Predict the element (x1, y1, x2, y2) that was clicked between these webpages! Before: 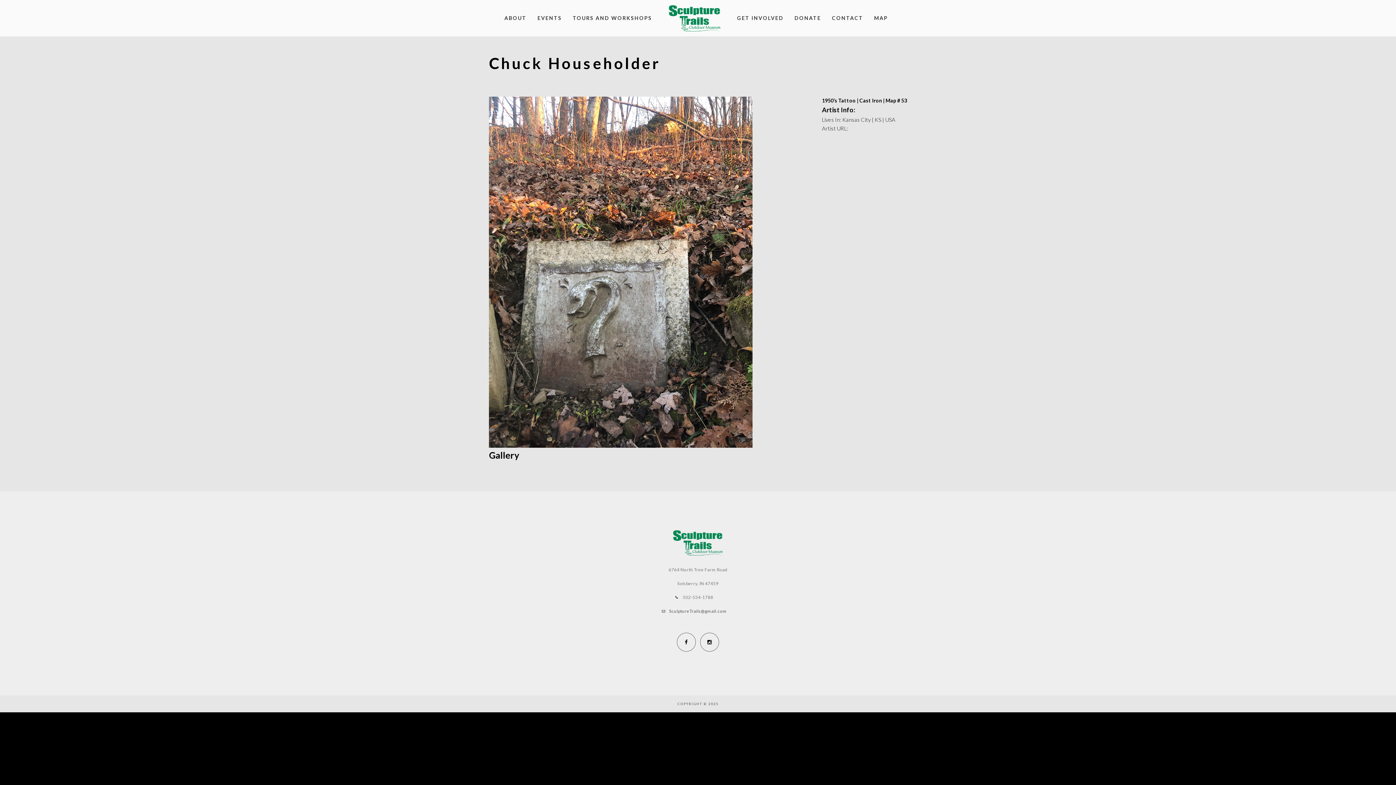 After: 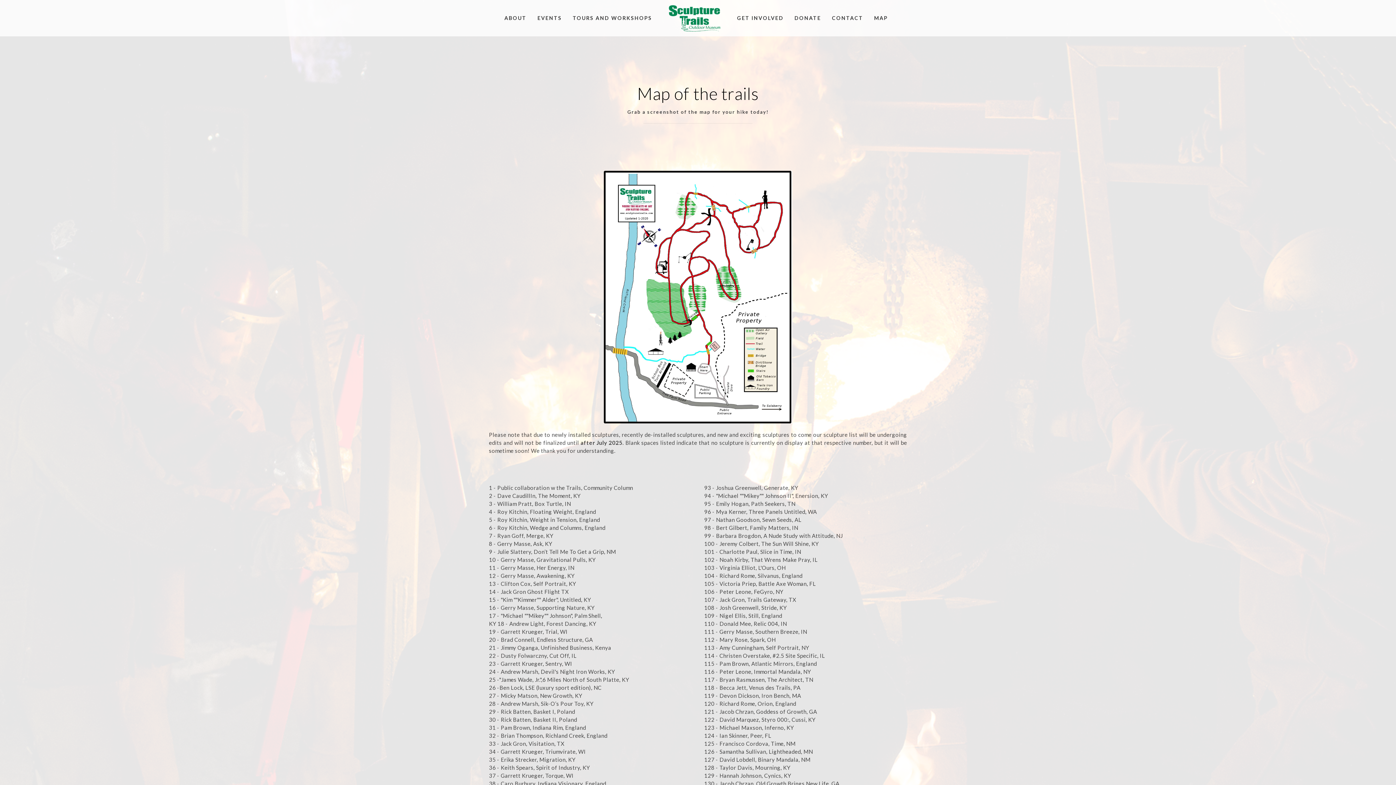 Action: bbox: (874, 0, 888, 36) label: MAP